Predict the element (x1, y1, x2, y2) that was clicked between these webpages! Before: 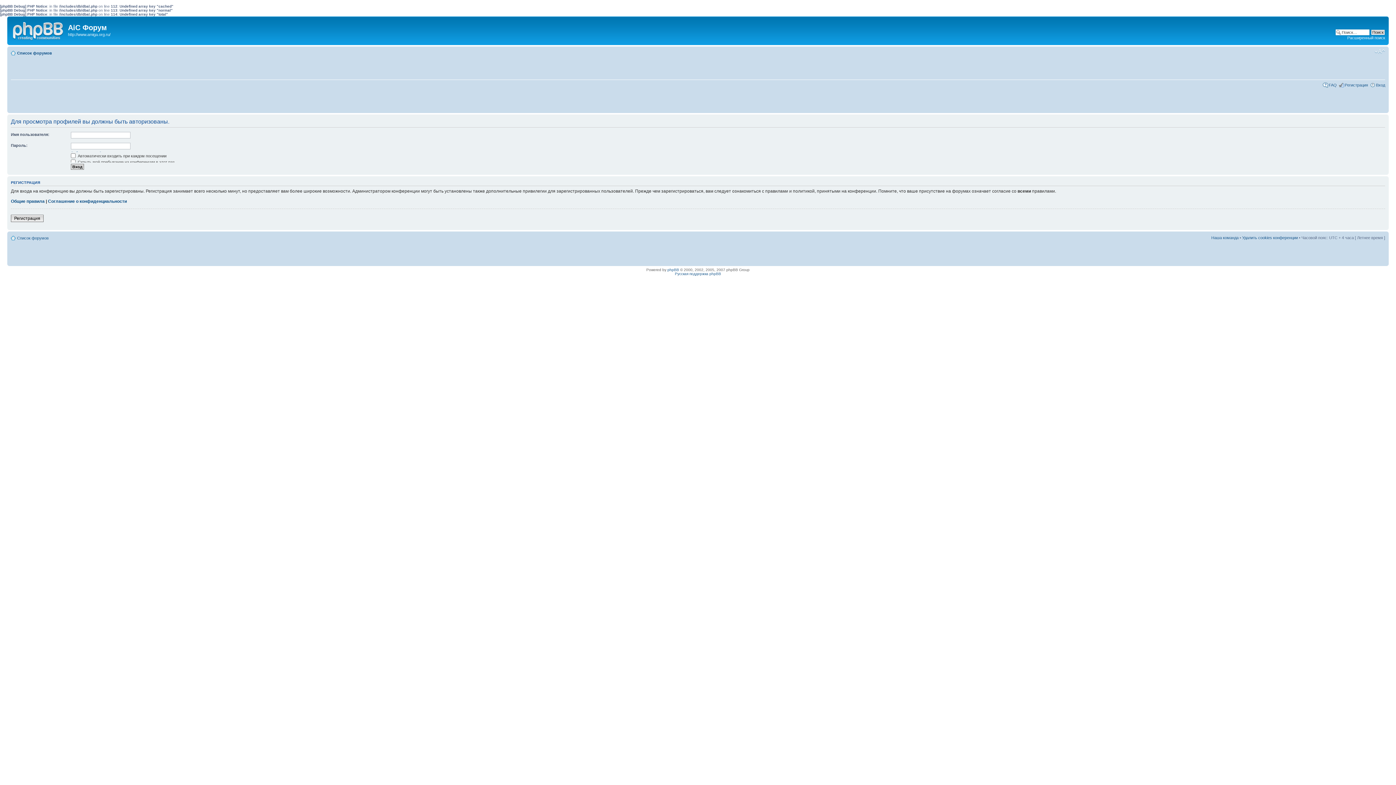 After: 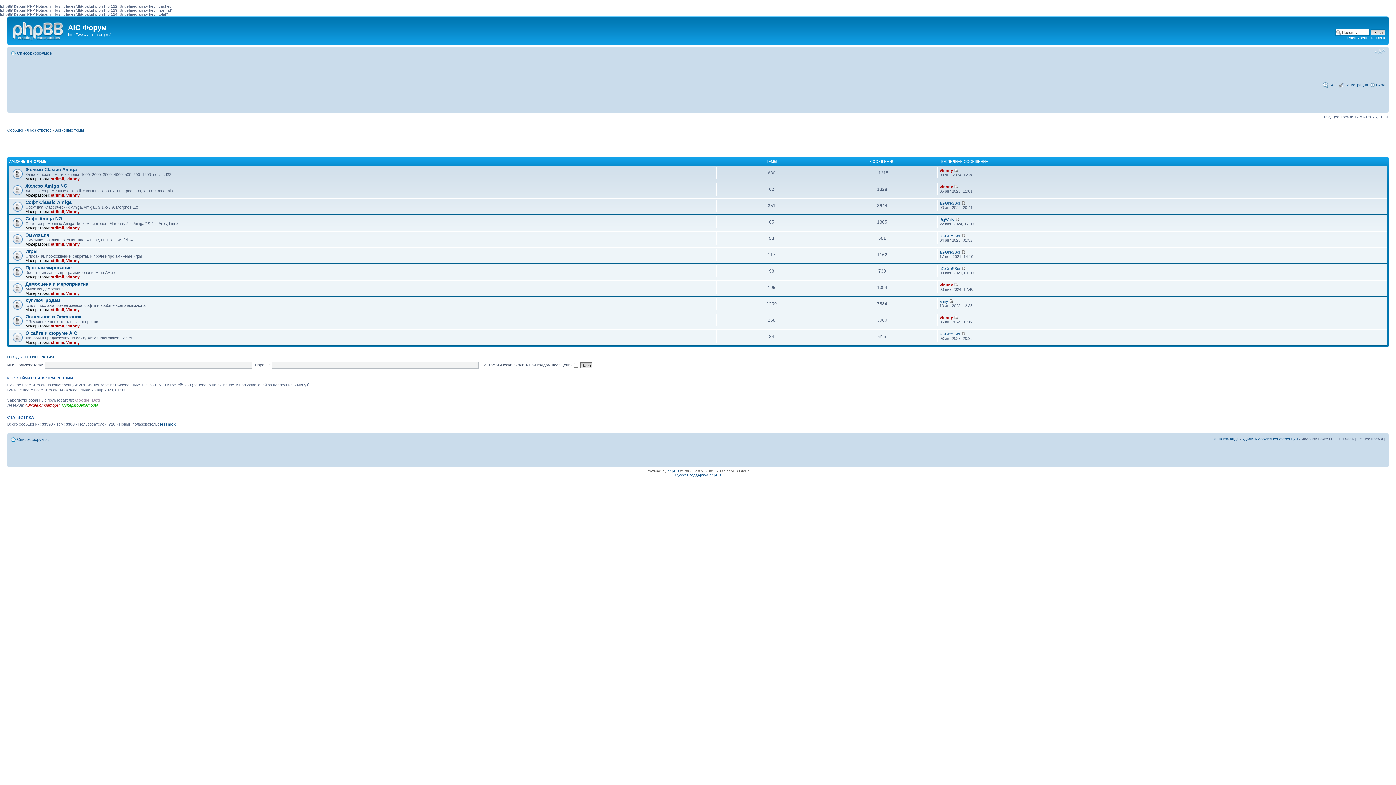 Action: bbox: (9, 18, 68, 40)